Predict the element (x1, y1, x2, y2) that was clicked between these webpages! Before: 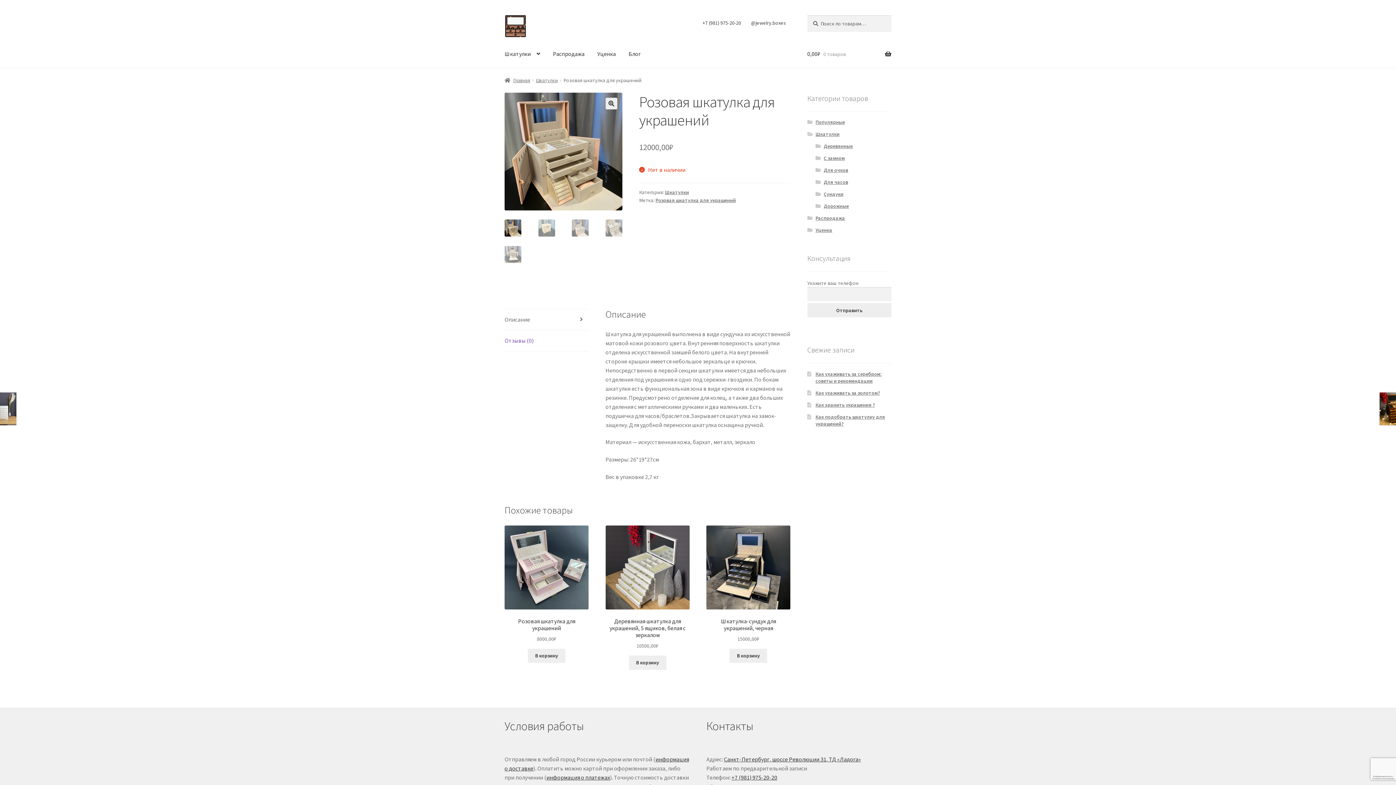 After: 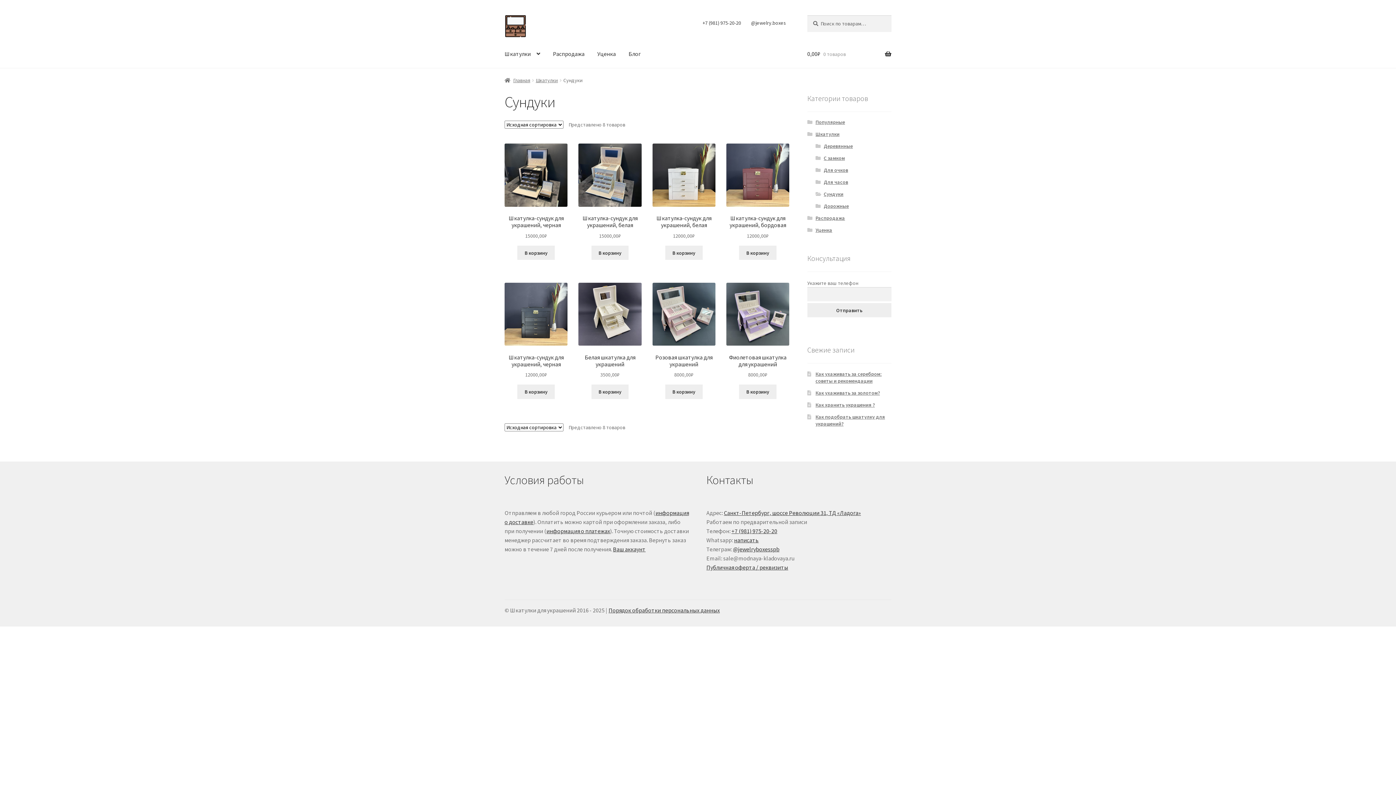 Action: label: Сундуки bbox: (823, 191, 843, 197)